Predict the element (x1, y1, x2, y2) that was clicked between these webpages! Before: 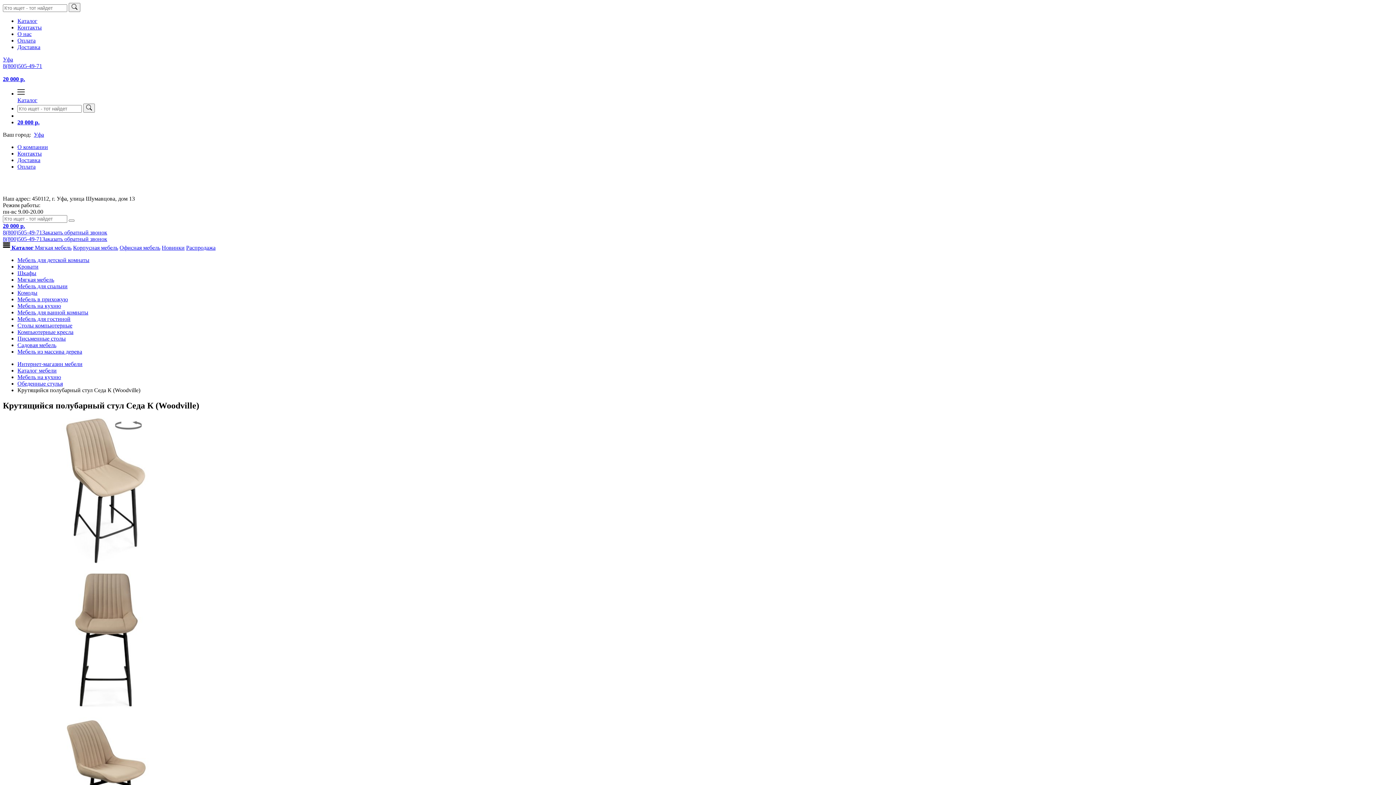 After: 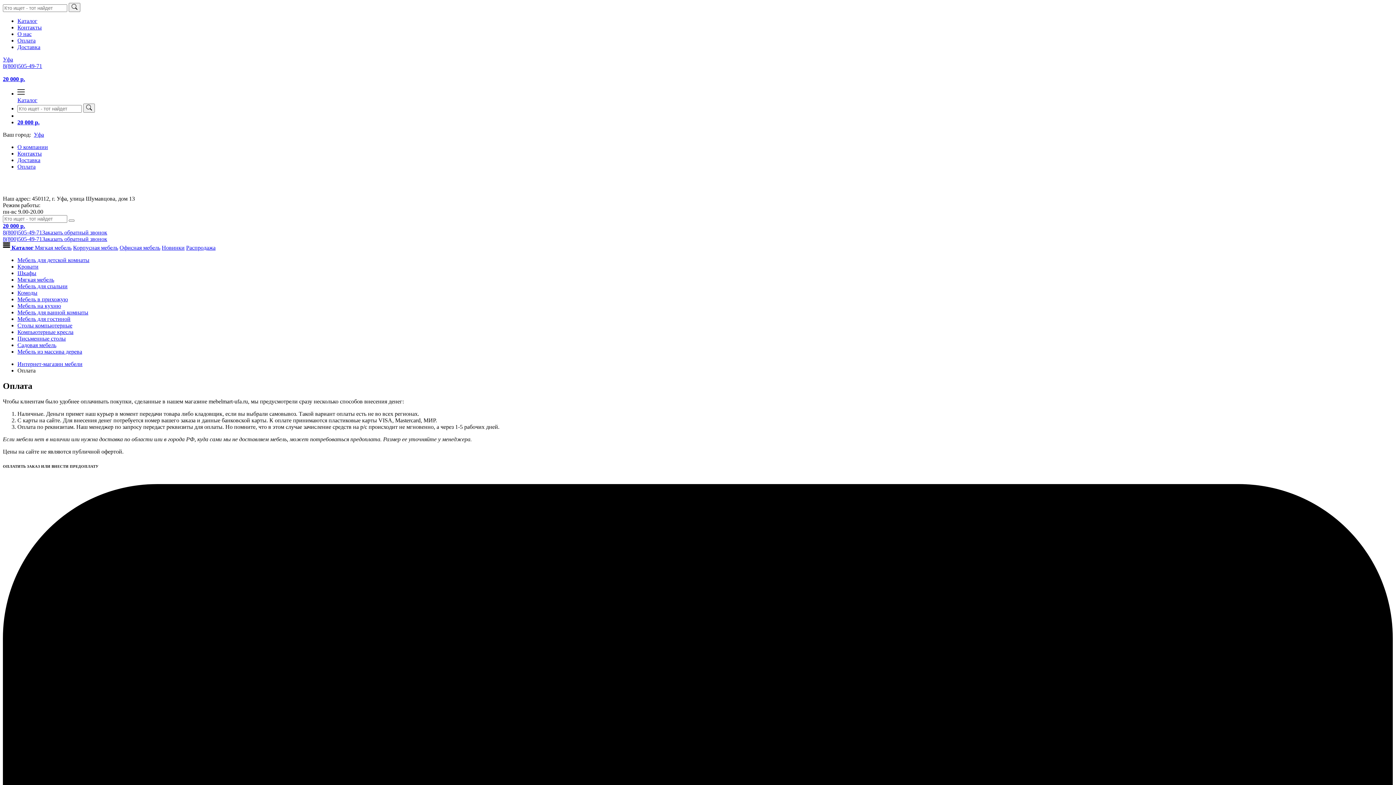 Action: label: Оплата bbox: (17, 37, 35, 43)